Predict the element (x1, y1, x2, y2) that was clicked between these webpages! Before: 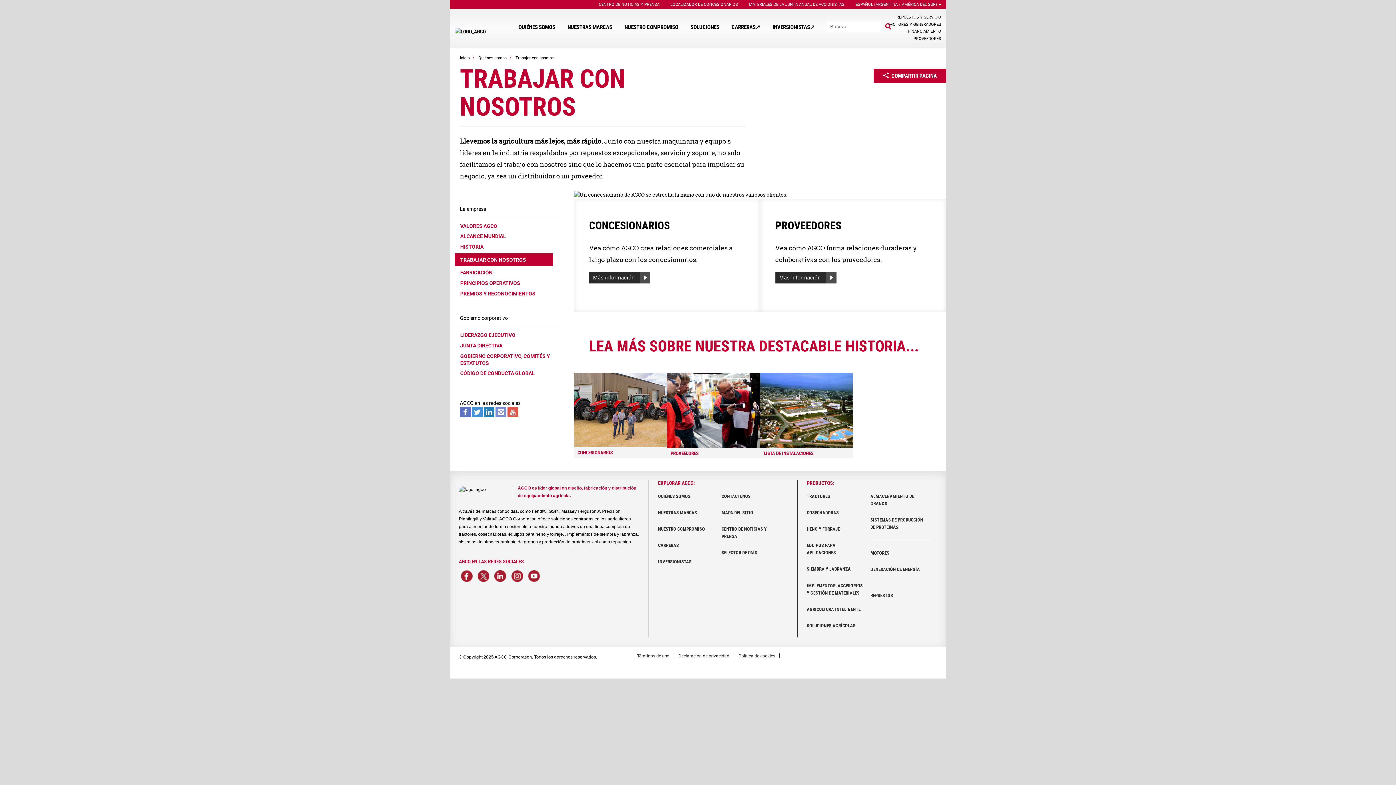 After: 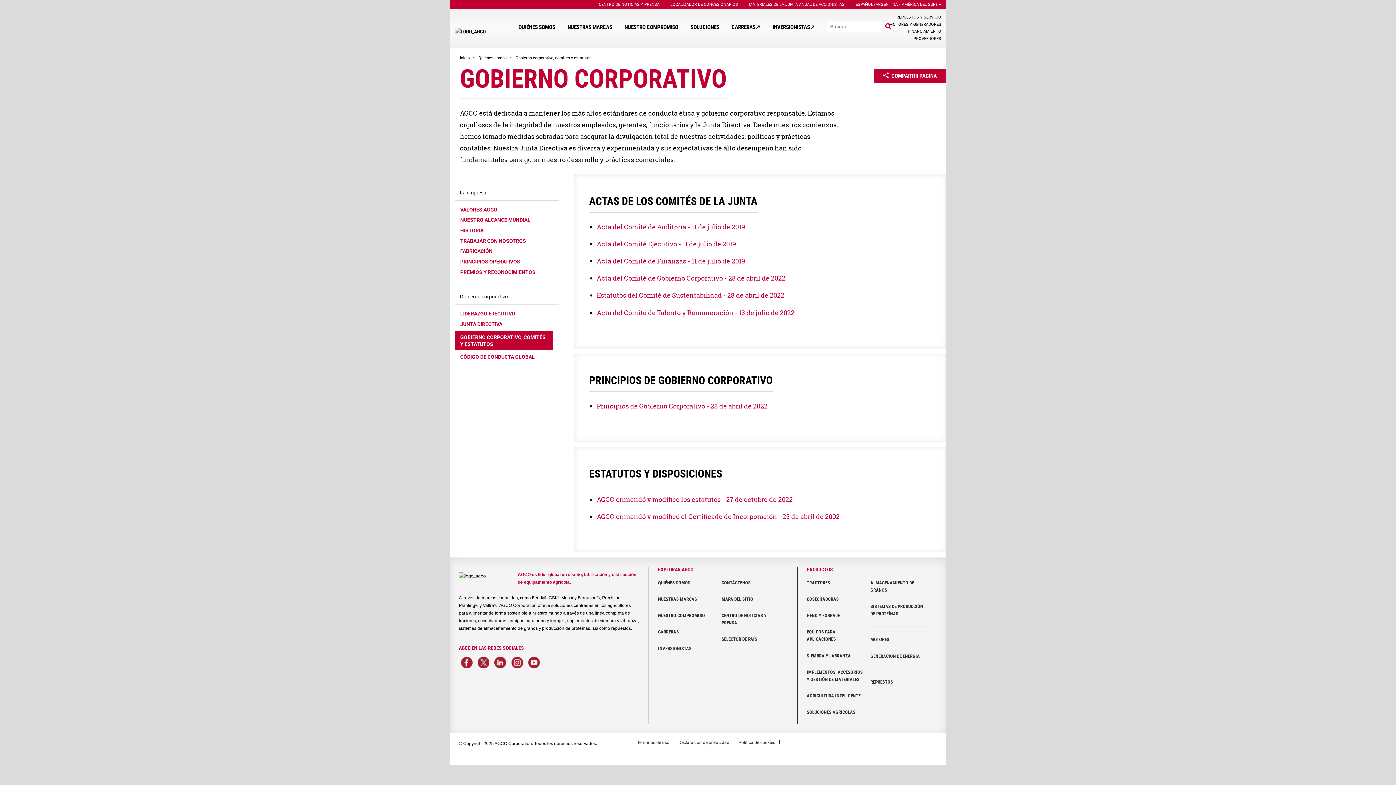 Action: bbox: (460, 352, 558, 366) label: GOBIERNO CORPORATIVO, COMITÉS Y ESTATUTOS